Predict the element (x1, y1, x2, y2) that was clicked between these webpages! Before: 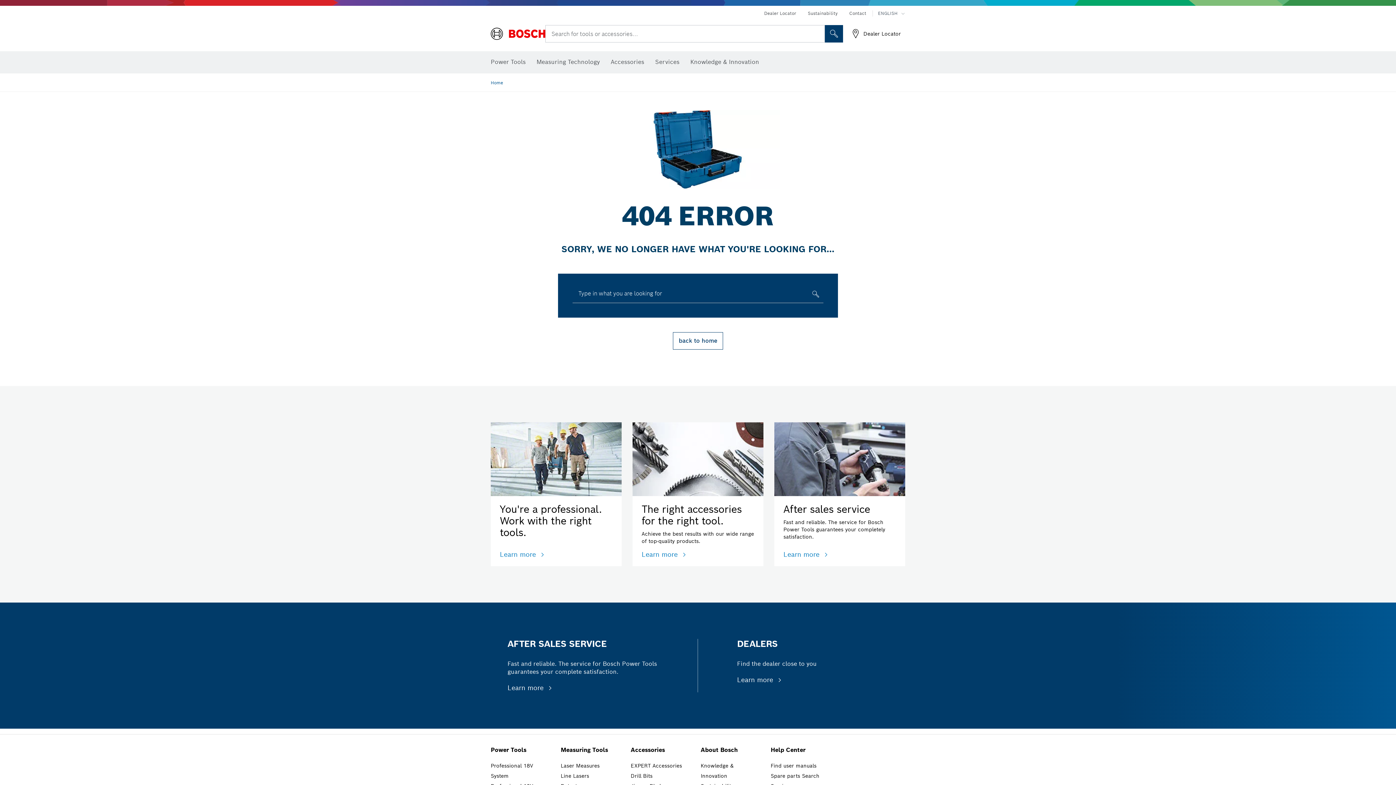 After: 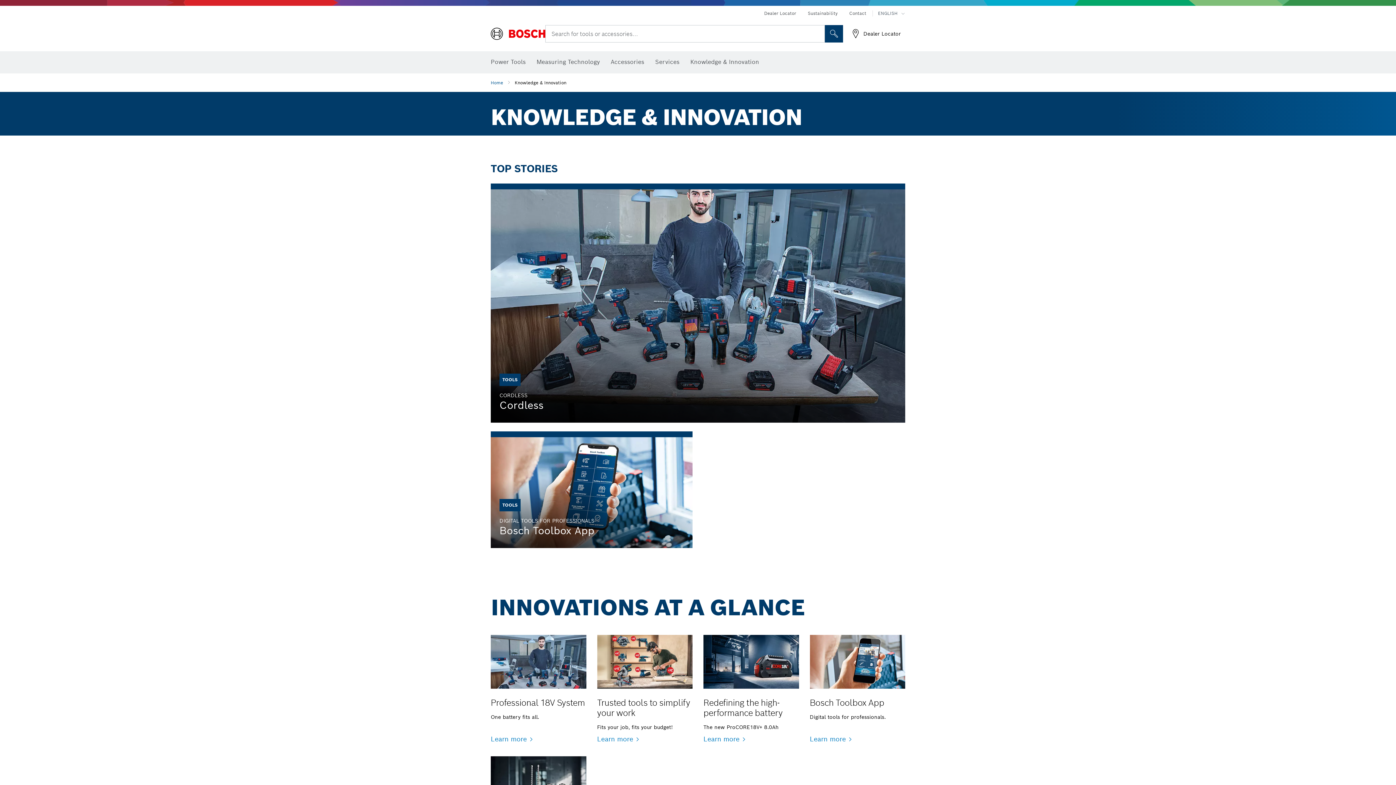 Action: label: Knowledge & Innovation bbox: (690, 54, 759, 70)